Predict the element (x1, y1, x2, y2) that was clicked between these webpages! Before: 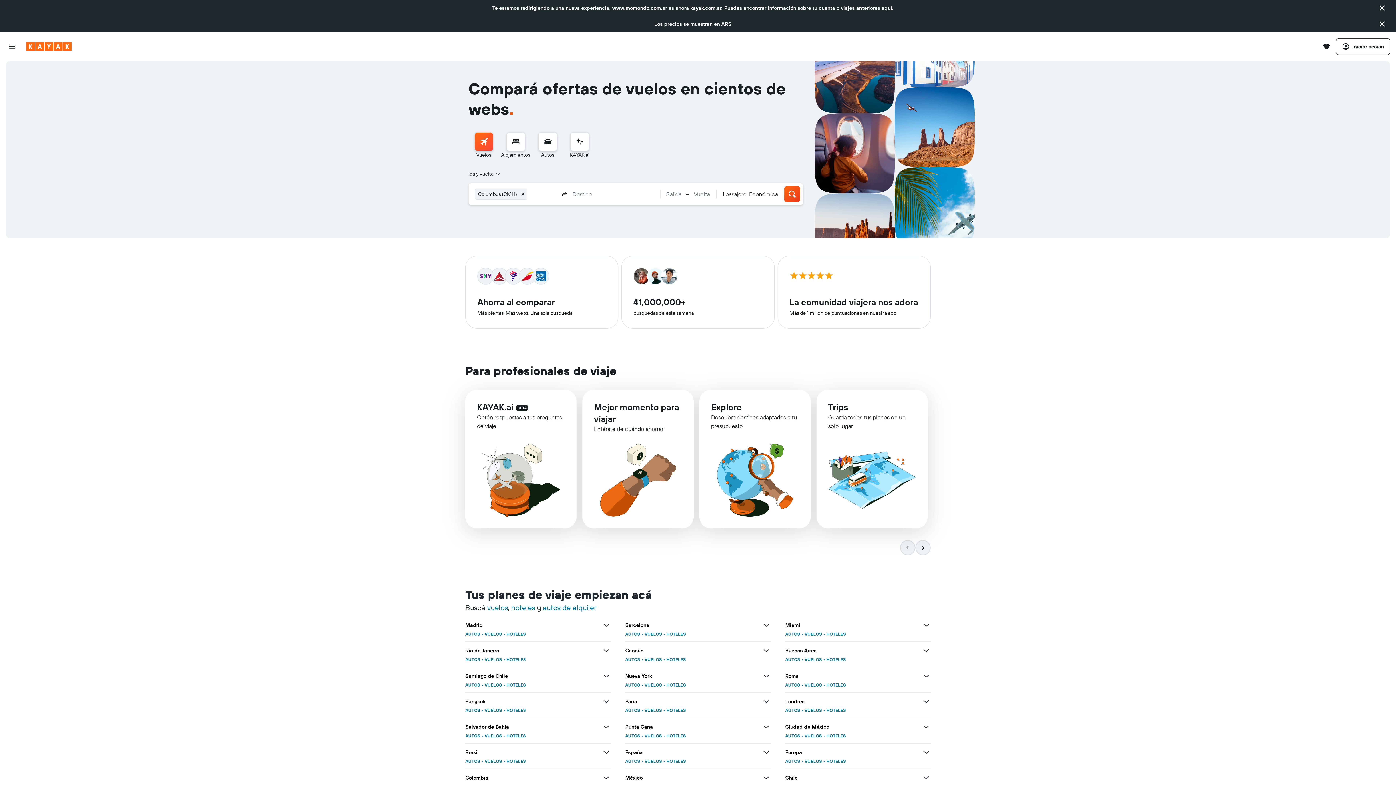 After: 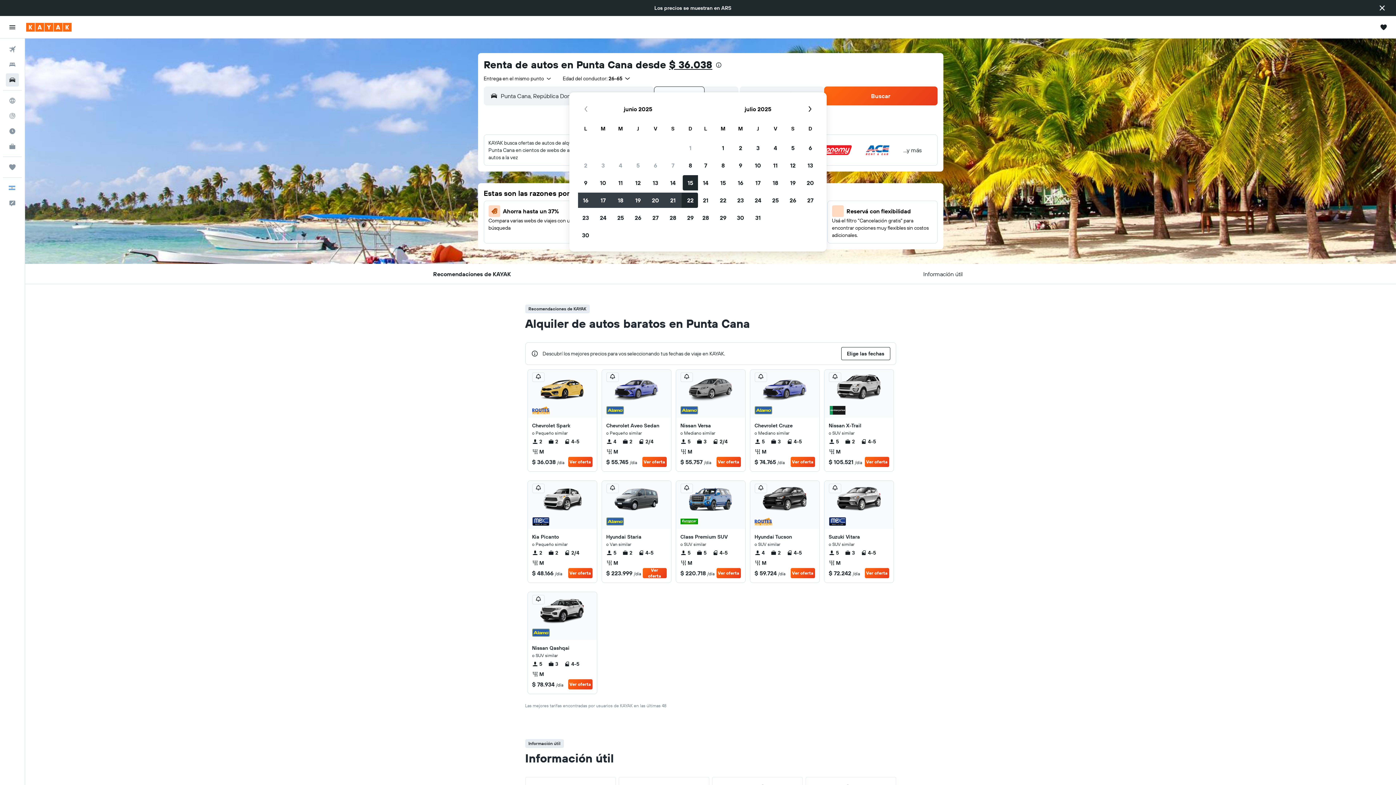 Action: bbox: (625, 733, 640, 738) label: AUTOS